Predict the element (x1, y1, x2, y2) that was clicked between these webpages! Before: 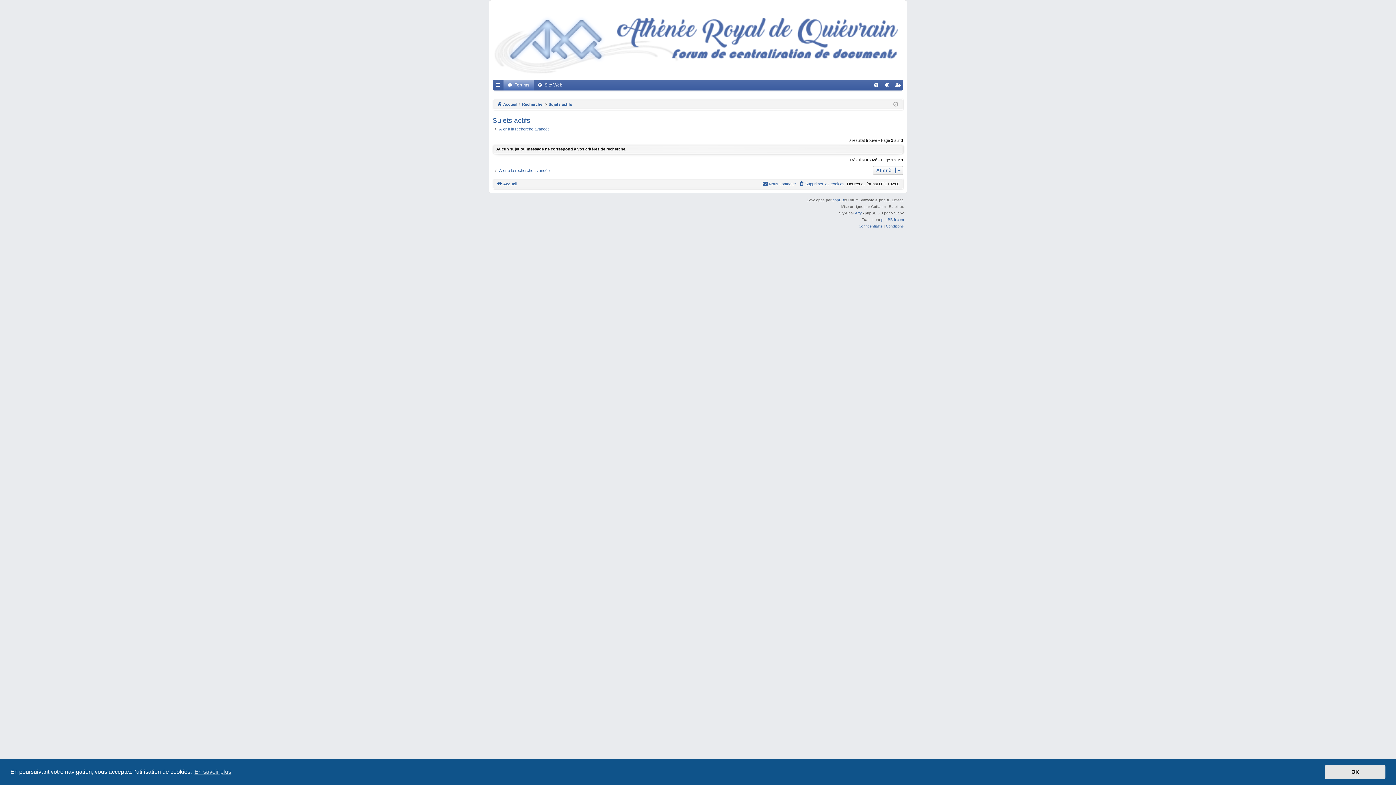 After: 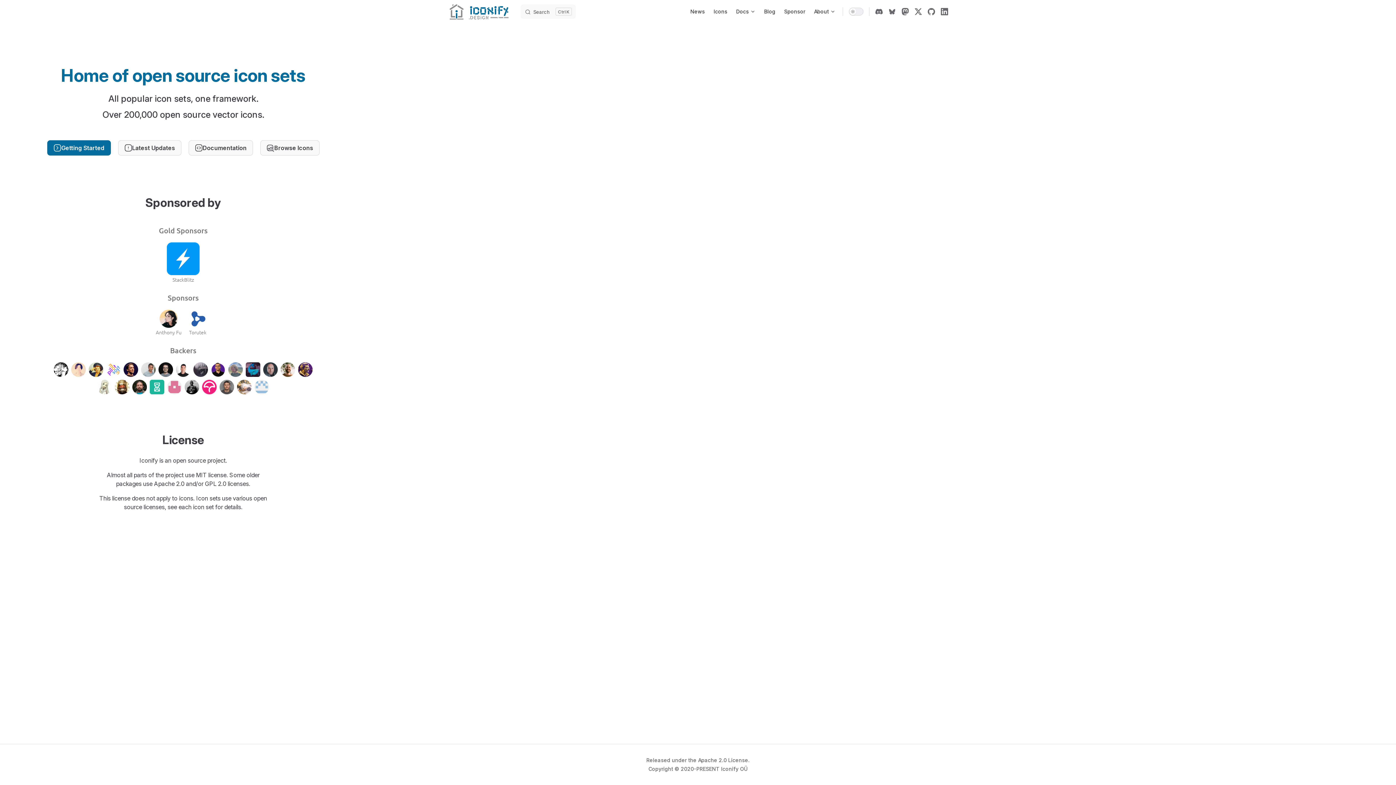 Action: label: Arty bbox: (855, 210, 861, 216)